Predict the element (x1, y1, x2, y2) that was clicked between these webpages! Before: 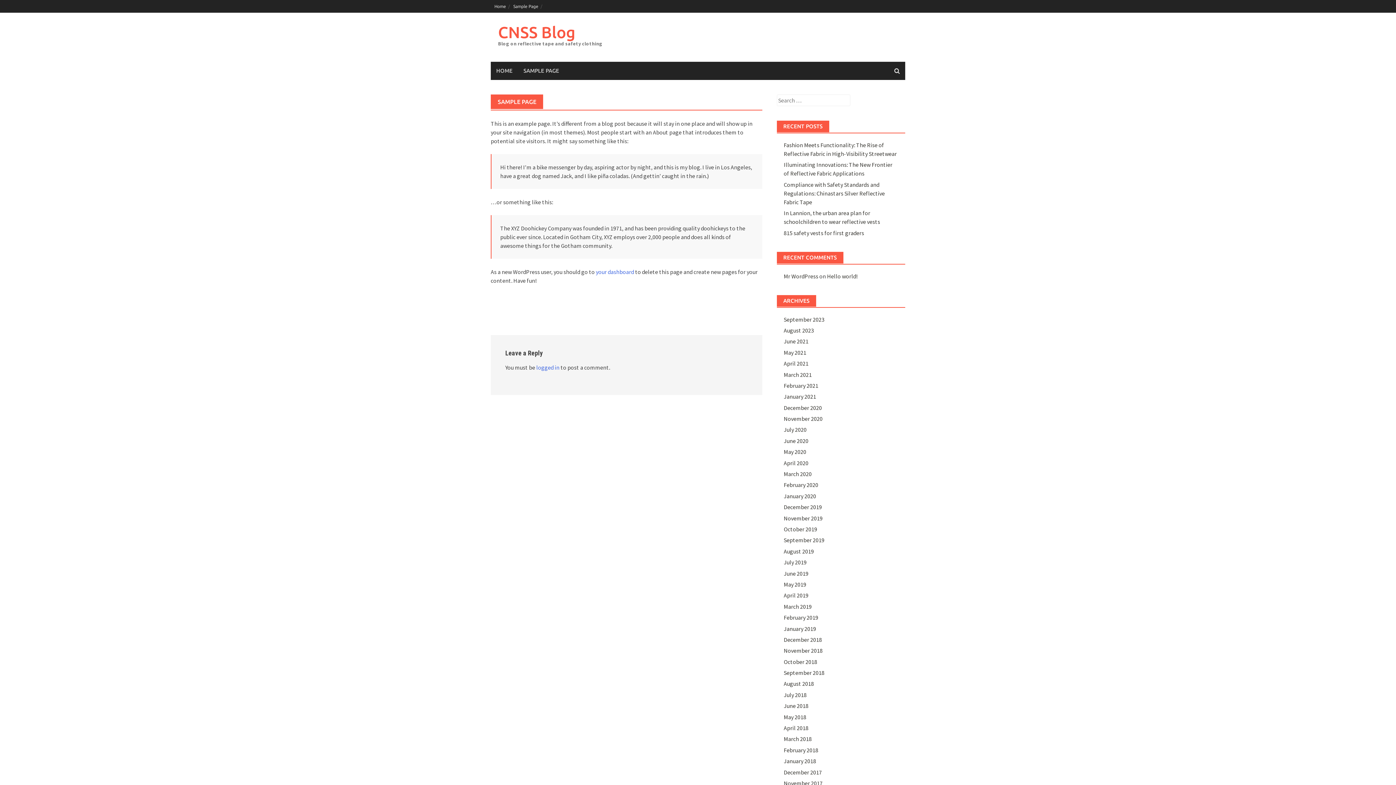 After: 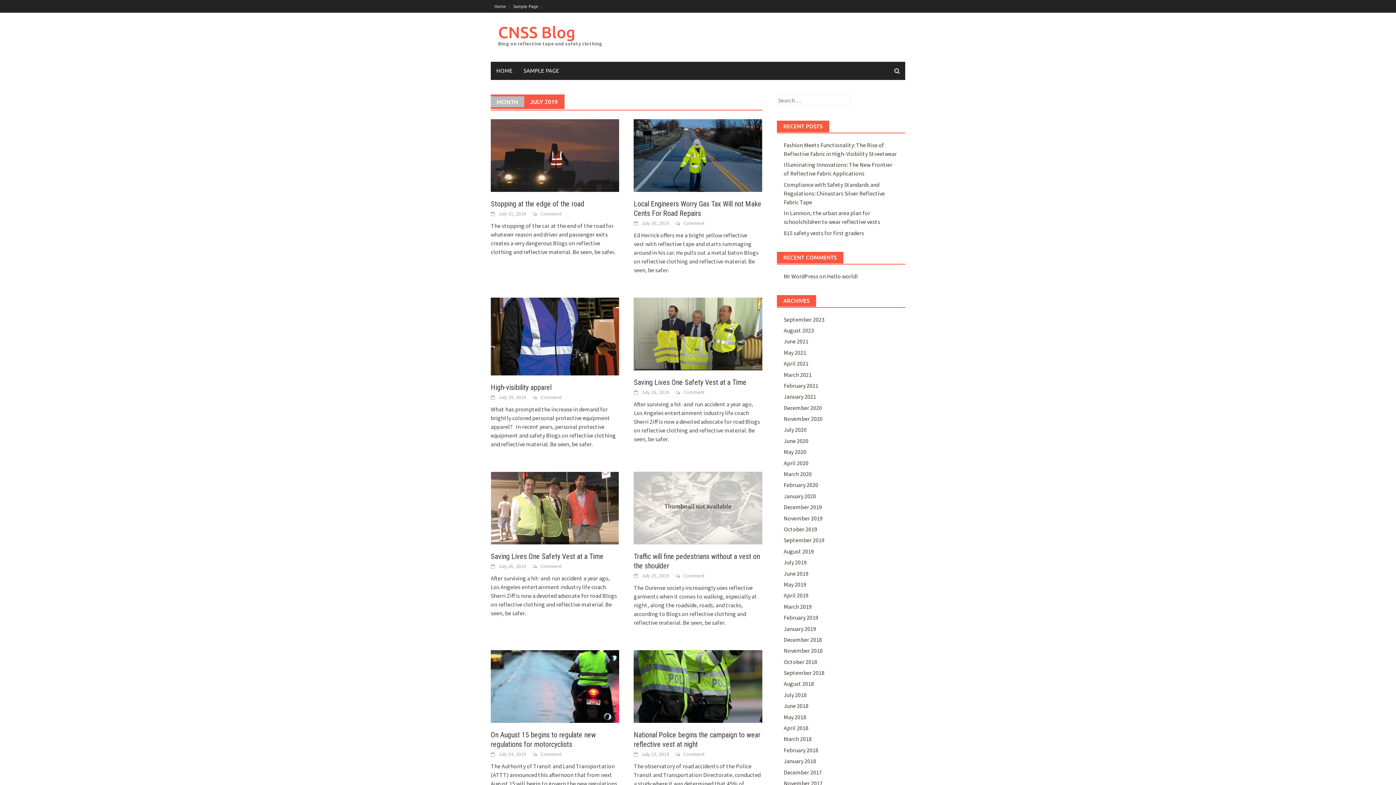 Action: label: July 2019 bbox: (783, 558, 806, 566)